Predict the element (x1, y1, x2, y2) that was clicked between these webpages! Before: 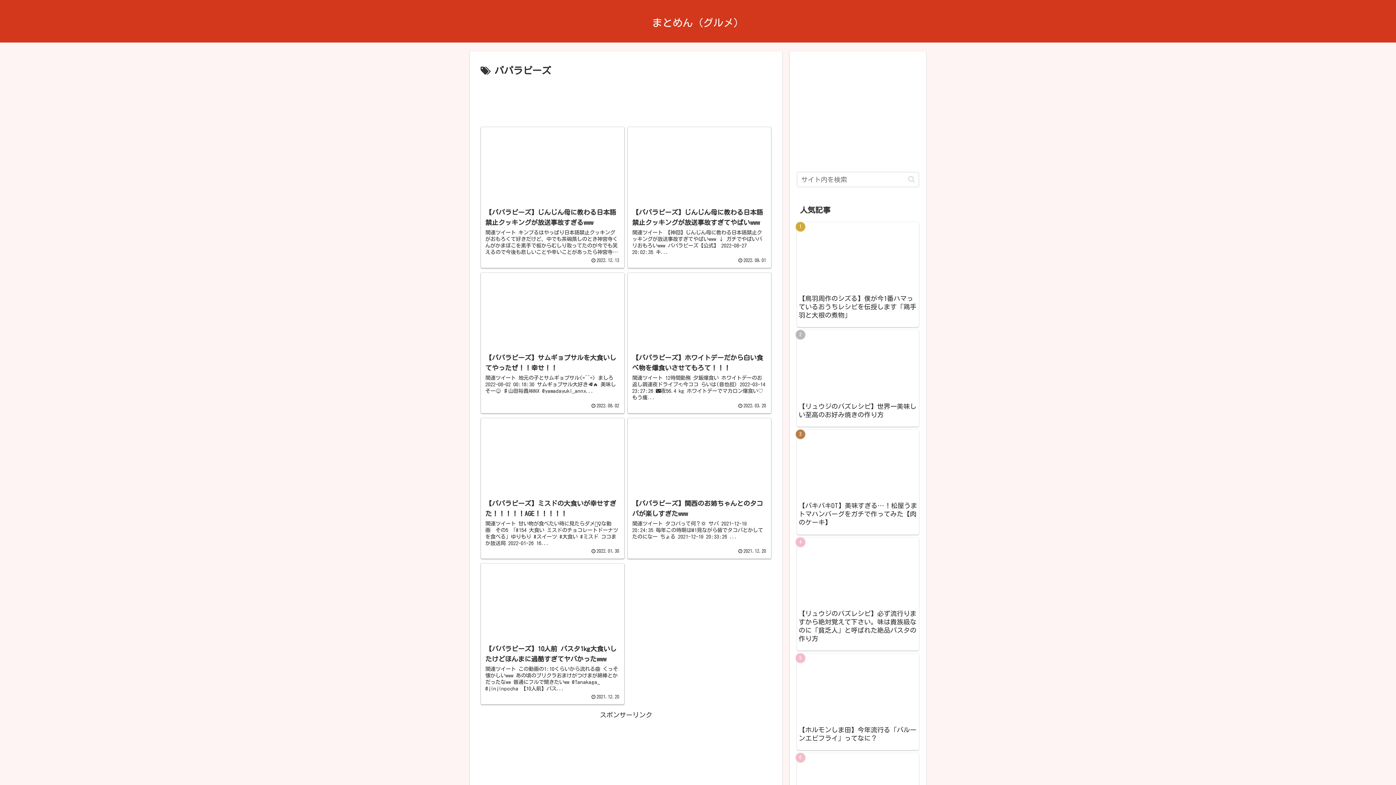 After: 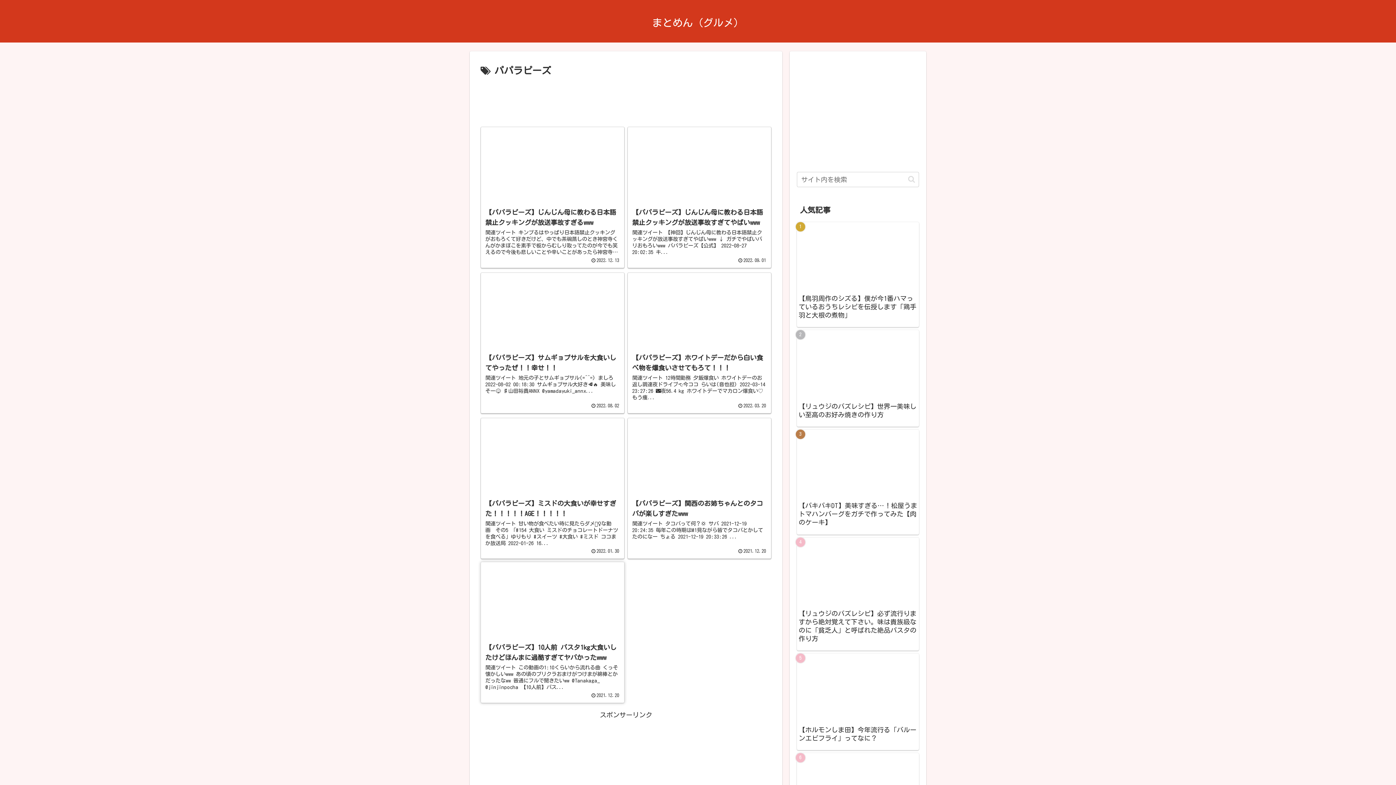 Action: label: 【パパラピーズ】10人前 パスタ1kg大食いしたけどほんまに過酷すぎてヤバかったwww
関連ツイート この動画の1:10くらいから流れる曲 くっそ懐かしいwww あの頃のプリクラおまけがつけまが綿棒とかだったなww 普通にフルで聞きたいww @Tanakaga_ @jinjinpocha 【10人前】パス...
2021.12.20 bbox: (480, 563, 624, 704)